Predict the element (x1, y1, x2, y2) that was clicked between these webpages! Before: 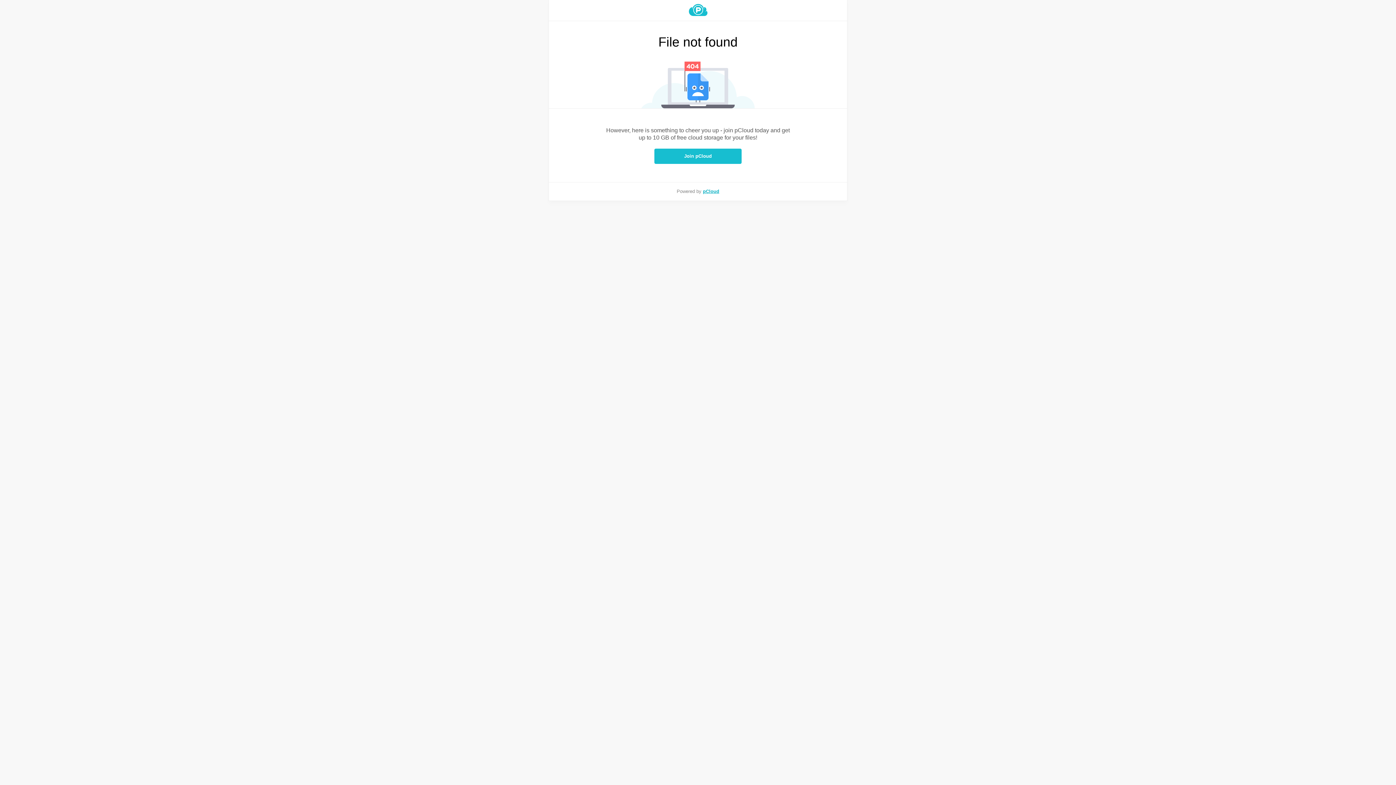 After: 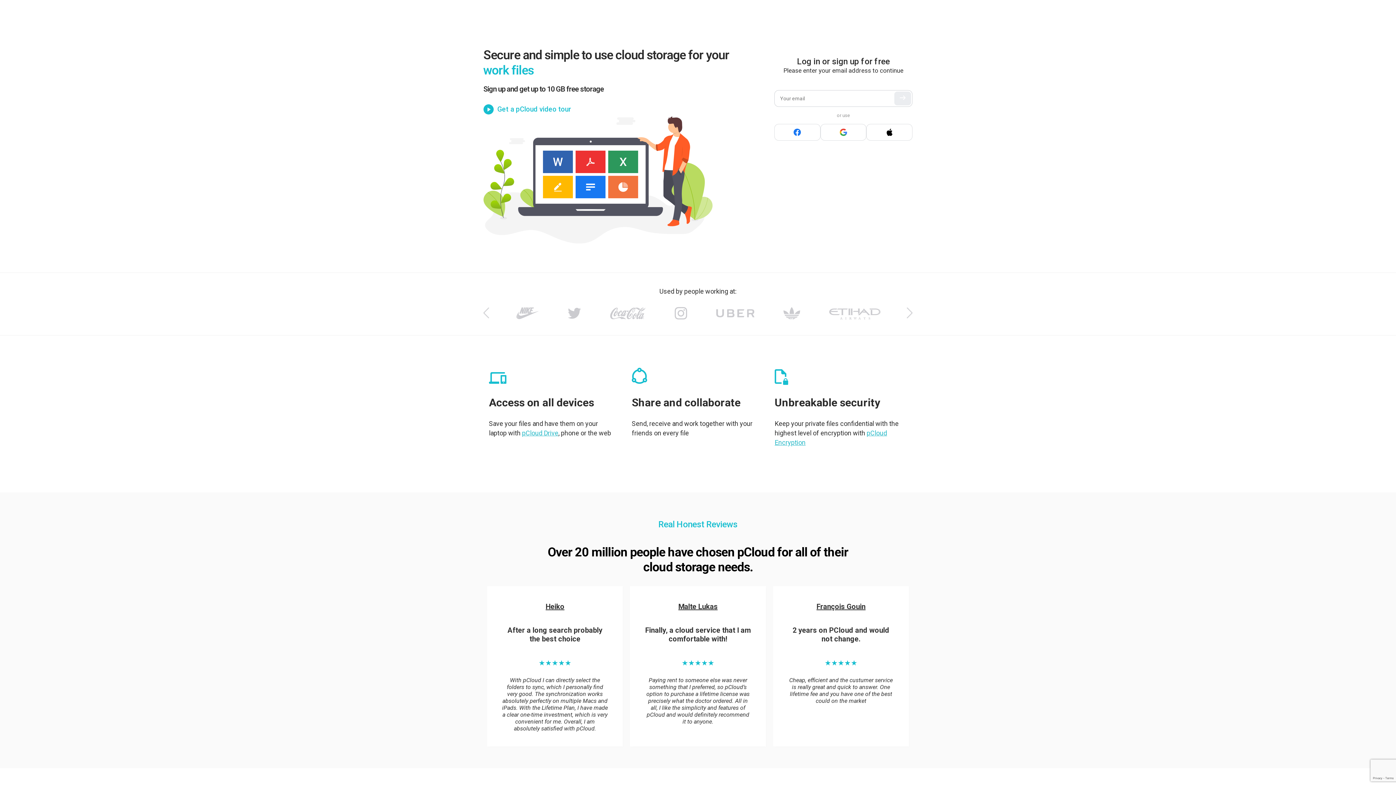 Action: label: pCloud bbox: (703, 188, 719, 194)